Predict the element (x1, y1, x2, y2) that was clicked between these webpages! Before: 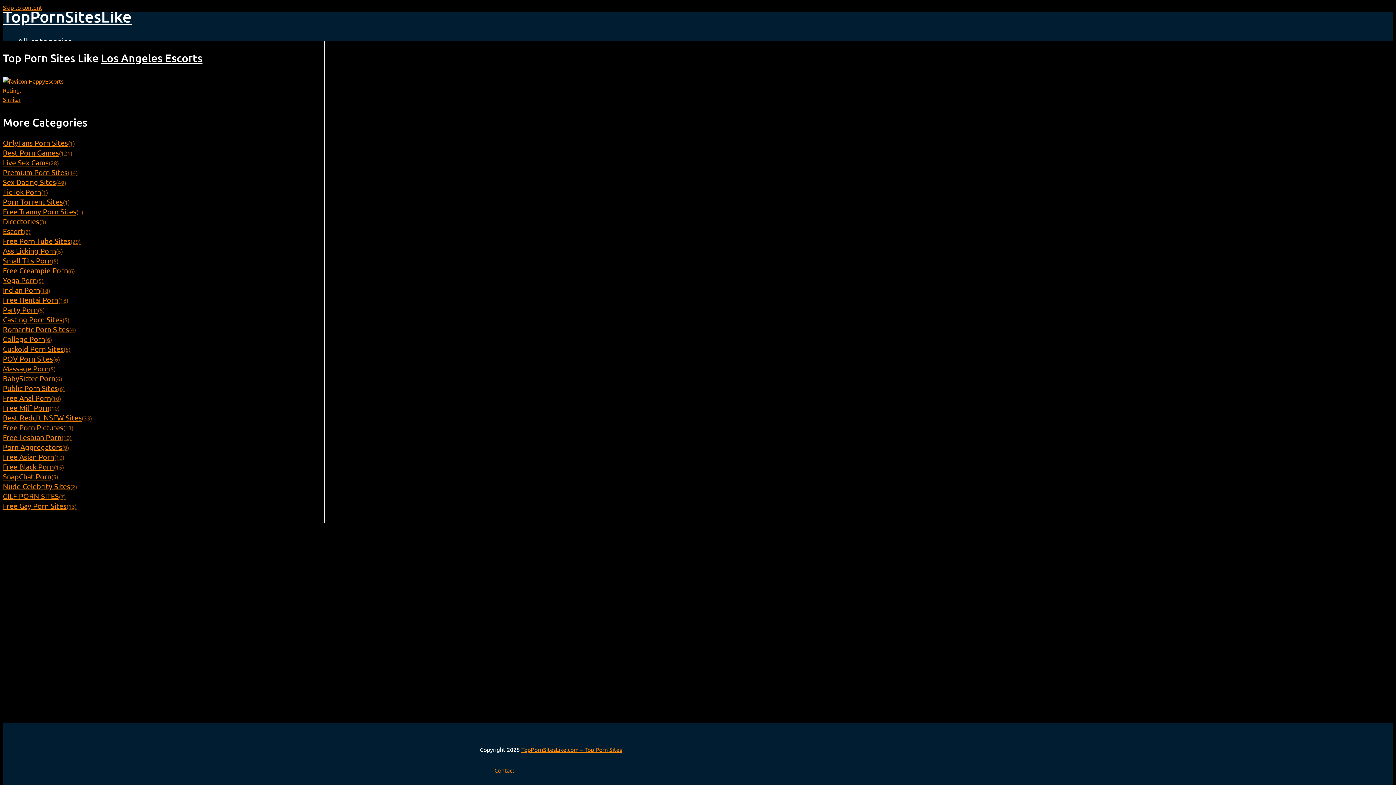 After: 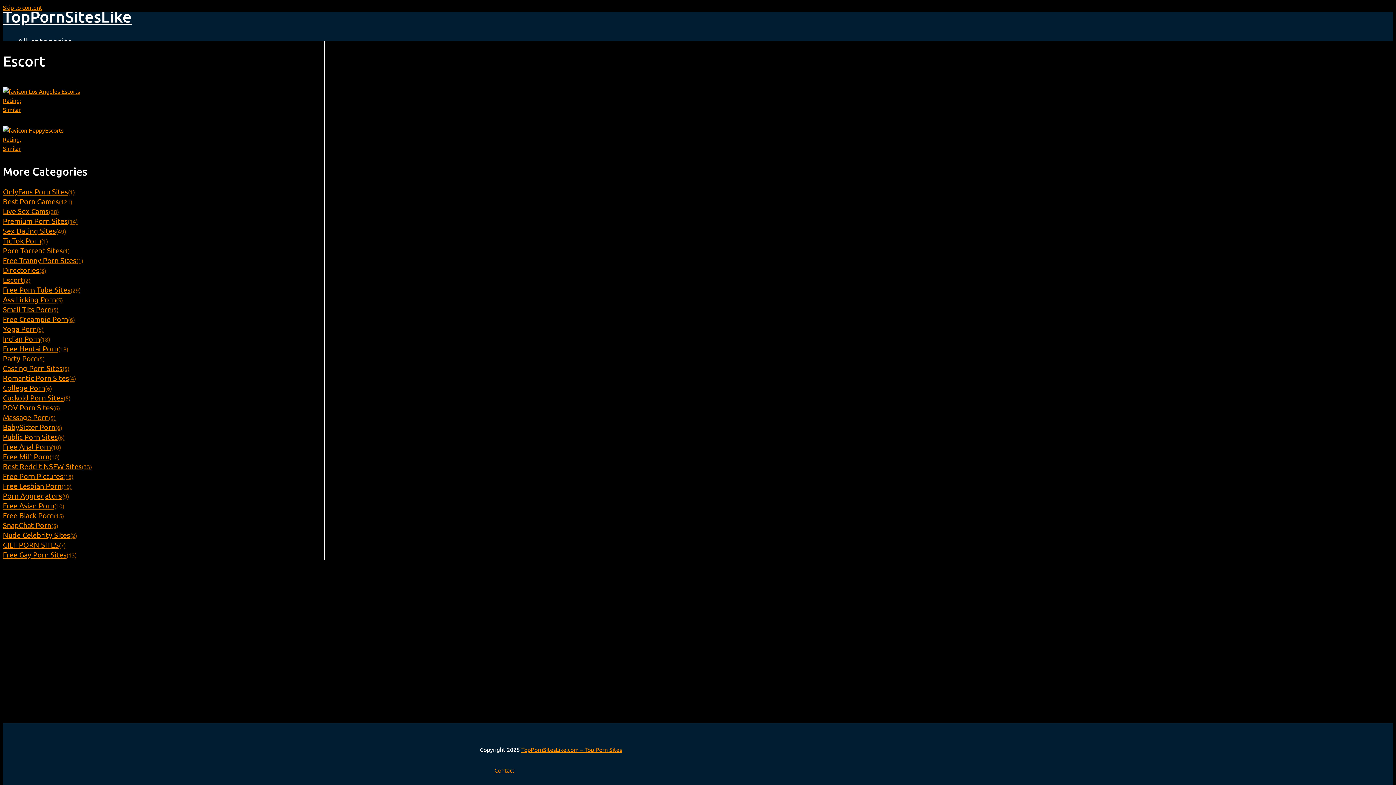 Action: label: Escort(2) bbox: (2, 226, 30, 235)